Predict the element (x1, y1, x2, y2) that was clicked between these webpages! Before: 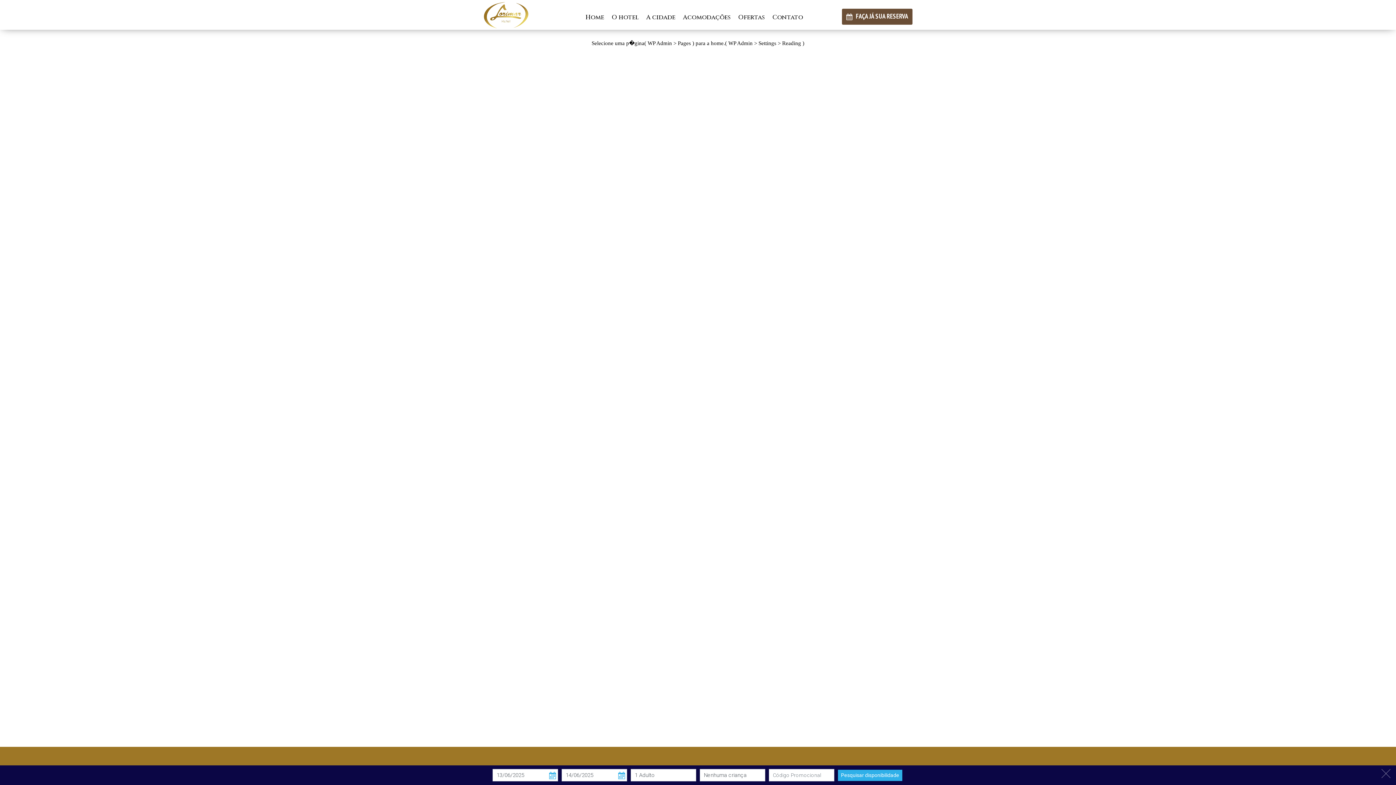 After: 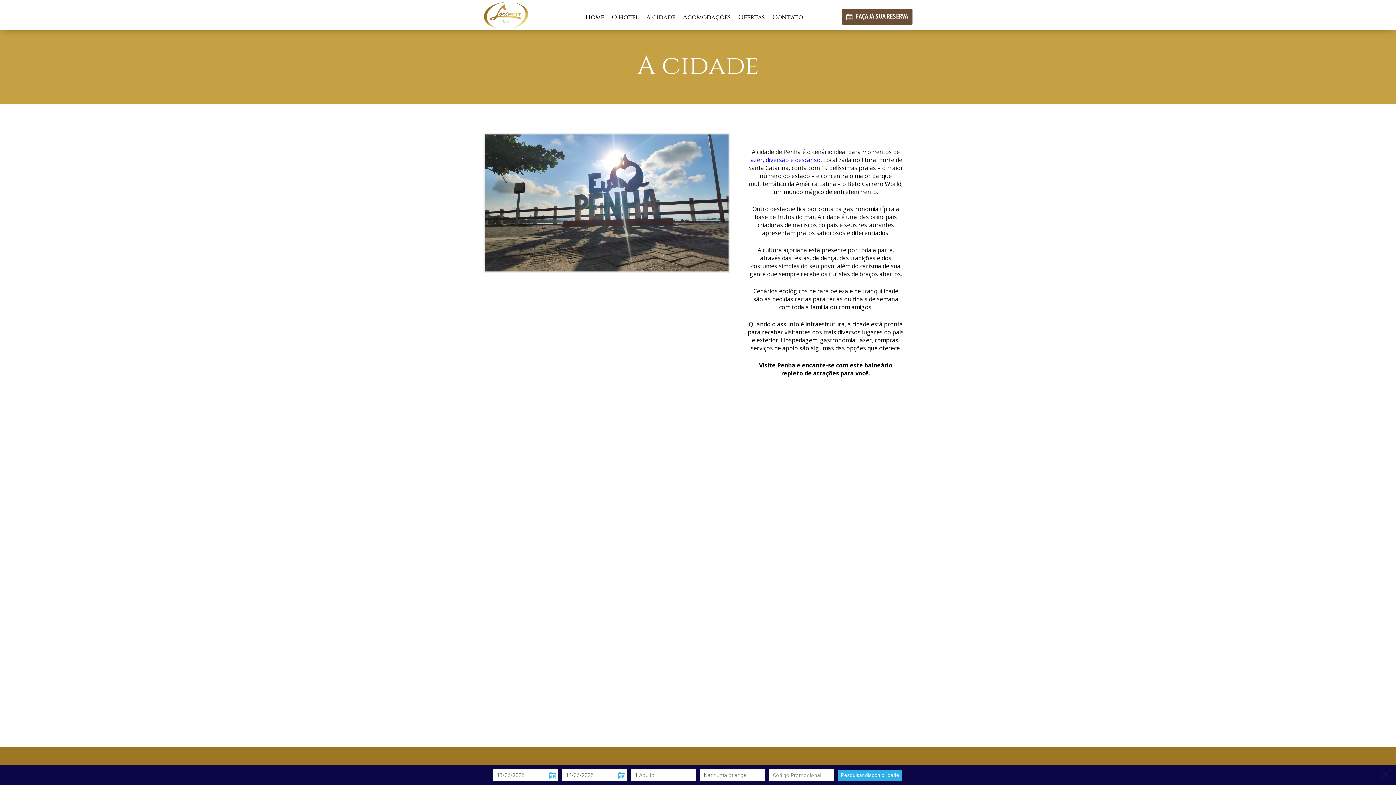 Action: label: A cidade bbox: (646, 13, 675, 21)